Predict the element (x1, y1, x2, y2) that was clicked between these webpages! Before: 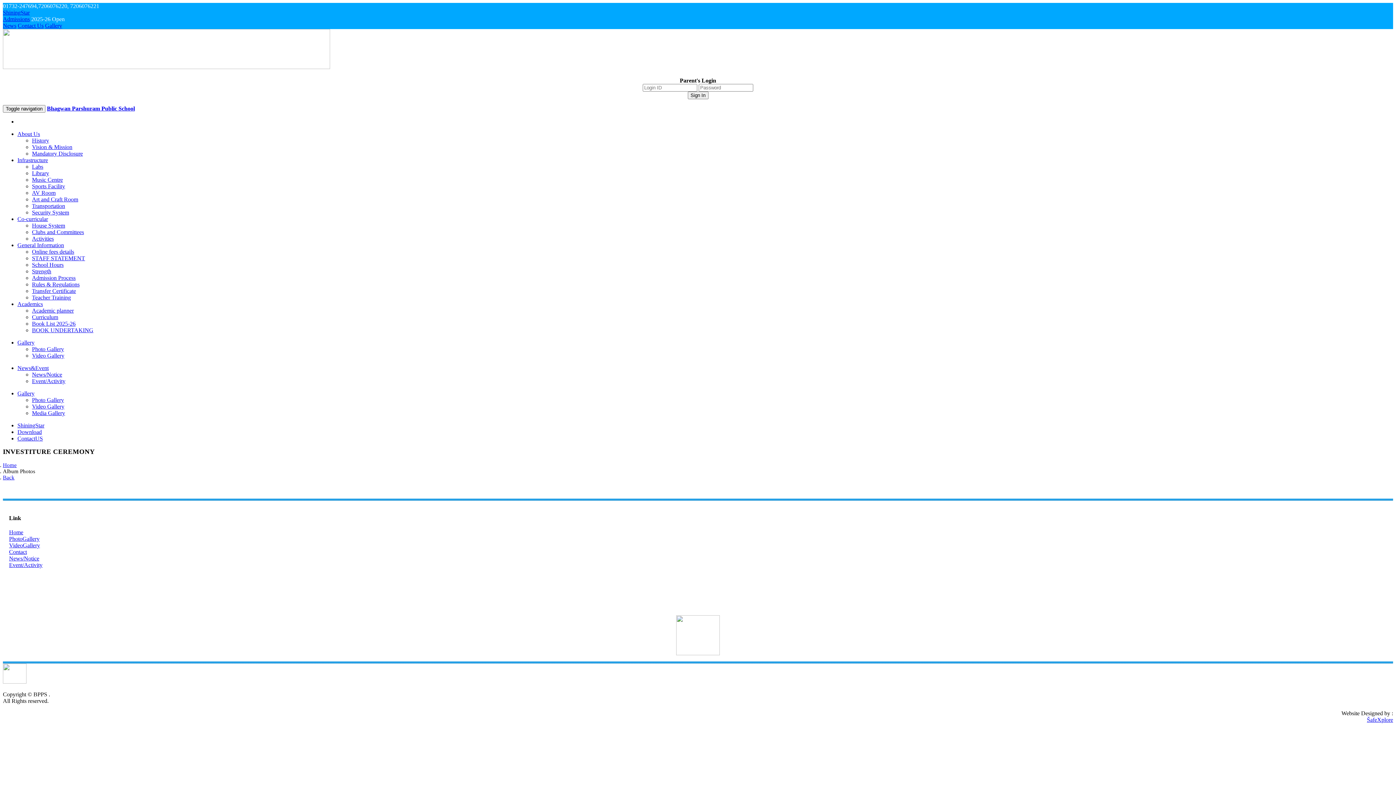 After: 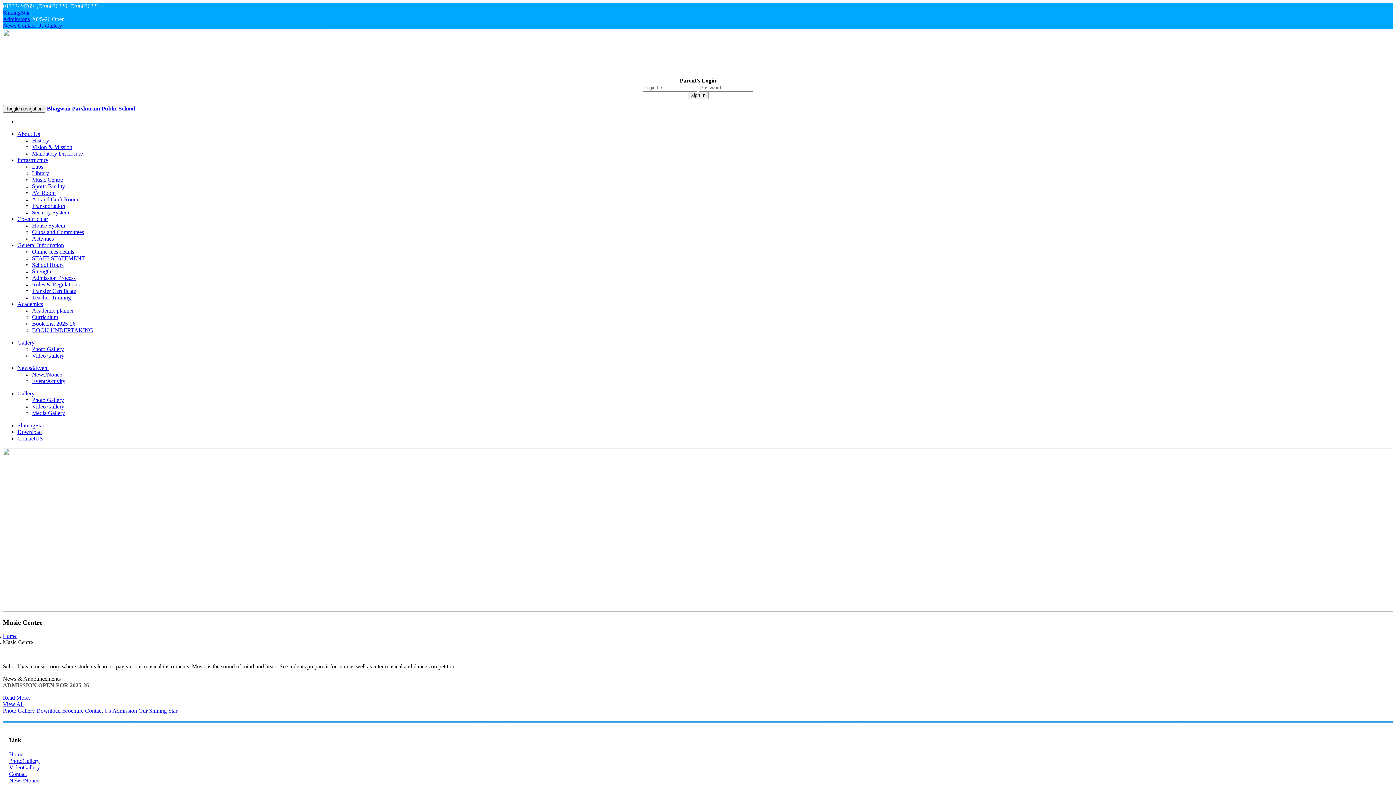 Action: bbox: (32, 176, 62, 182) label: Music Centre